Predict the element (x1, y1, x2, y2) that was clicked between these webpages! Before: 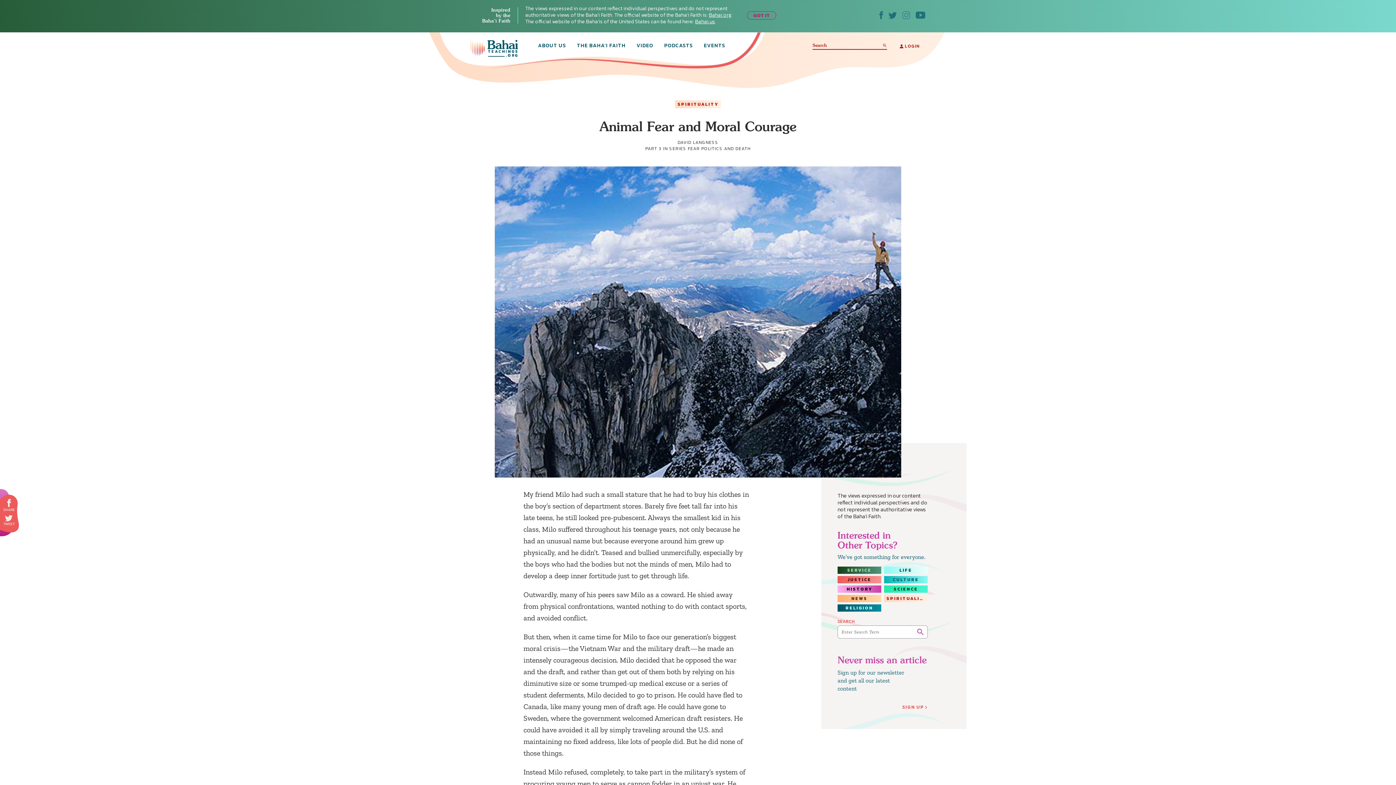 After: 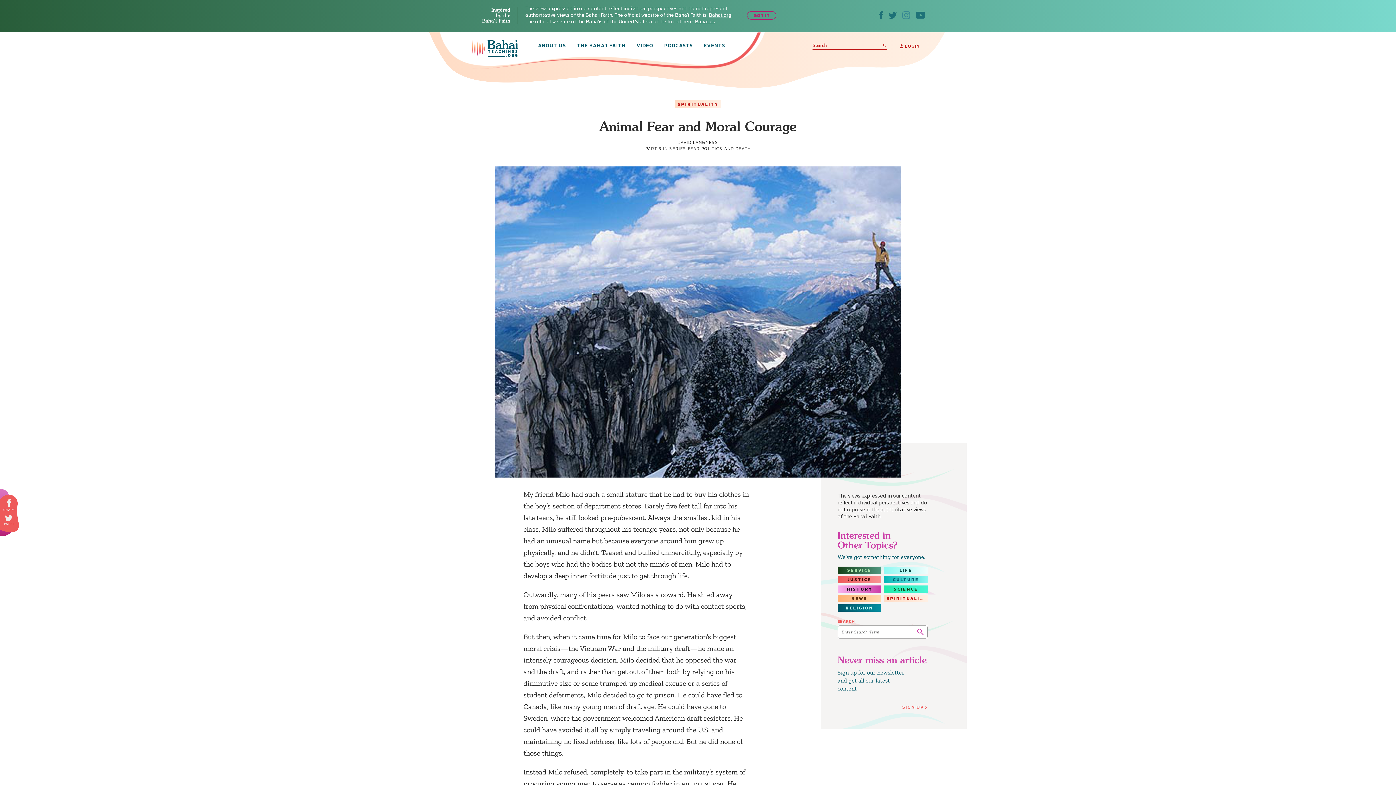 Action: bbox: (4, 497, 13, 509)